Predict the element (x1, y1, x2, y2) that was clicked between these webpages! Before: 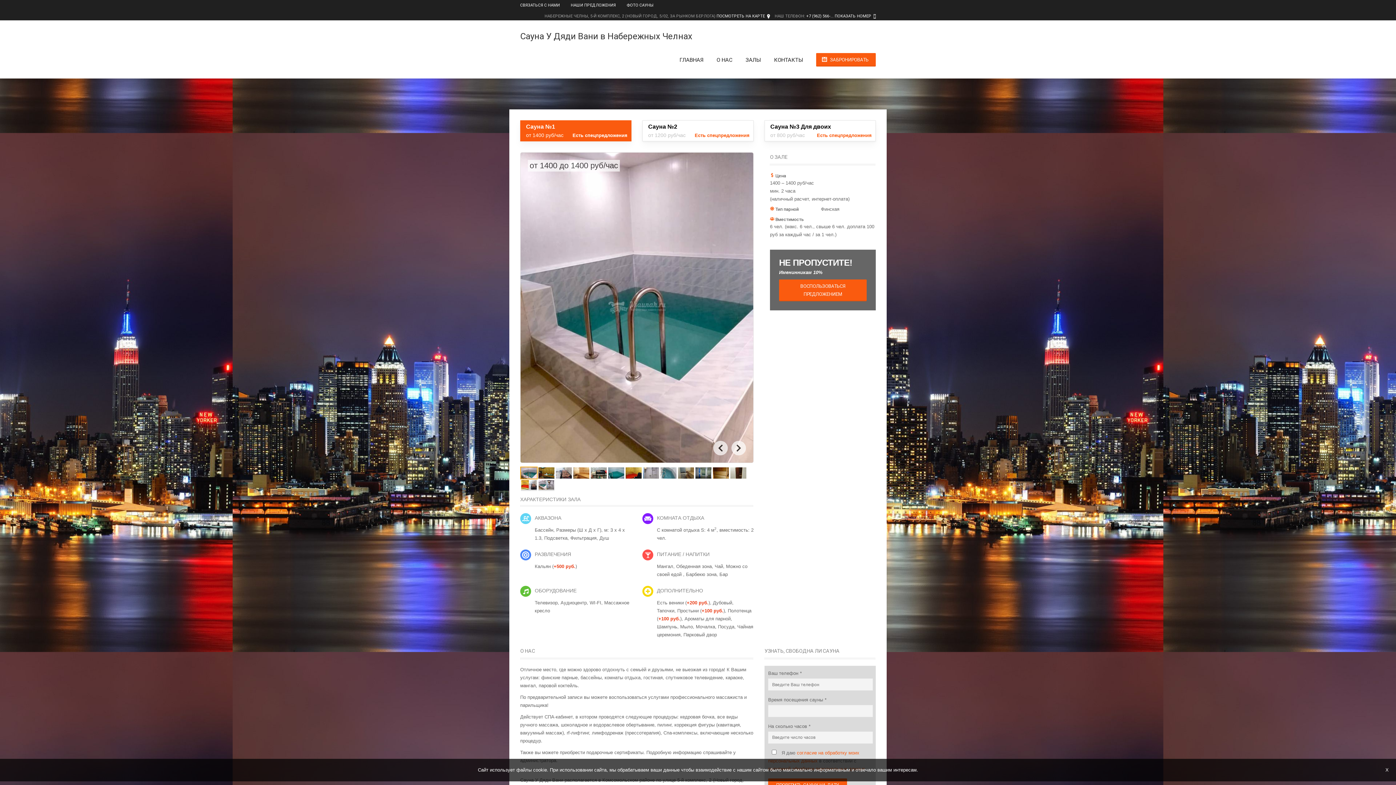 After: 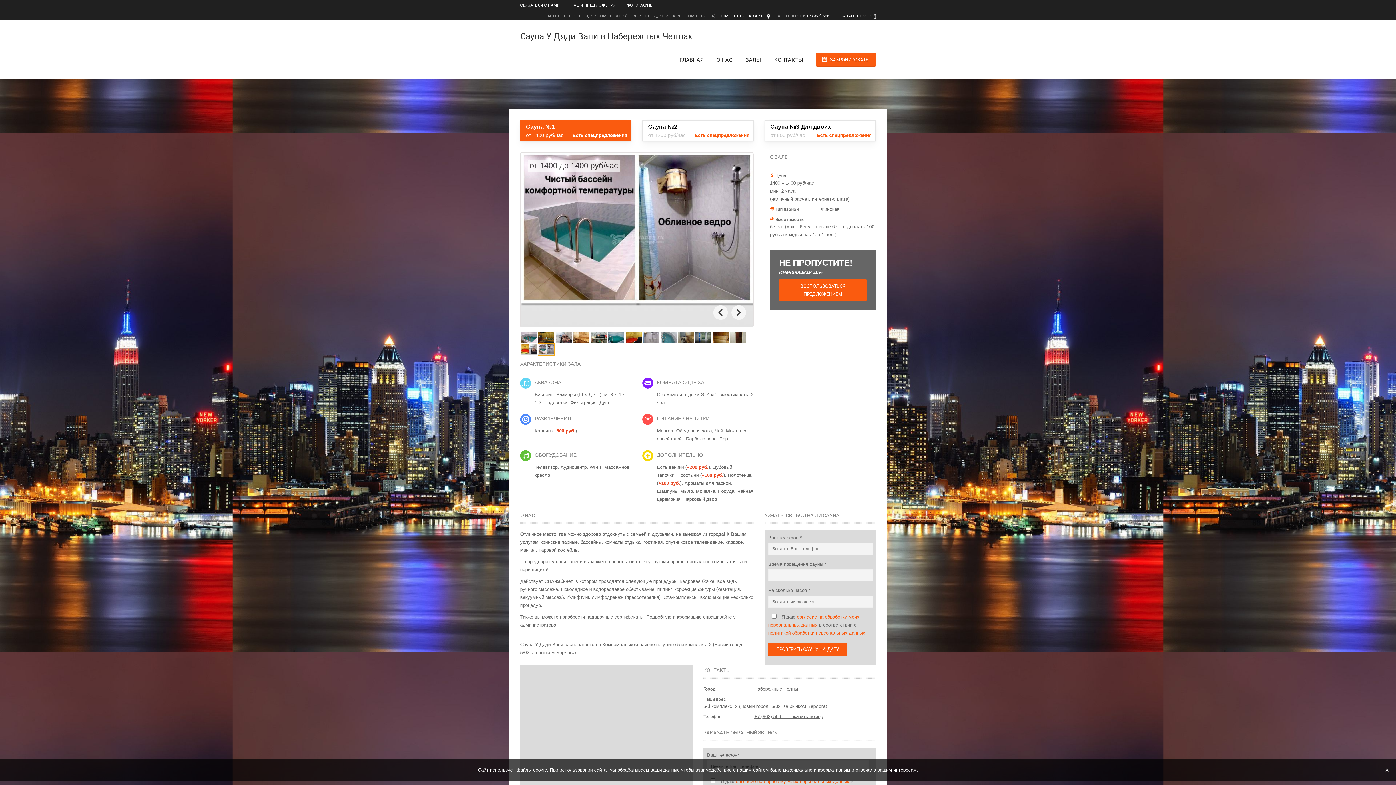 Action: bbox: (713, 441, 728, 455)